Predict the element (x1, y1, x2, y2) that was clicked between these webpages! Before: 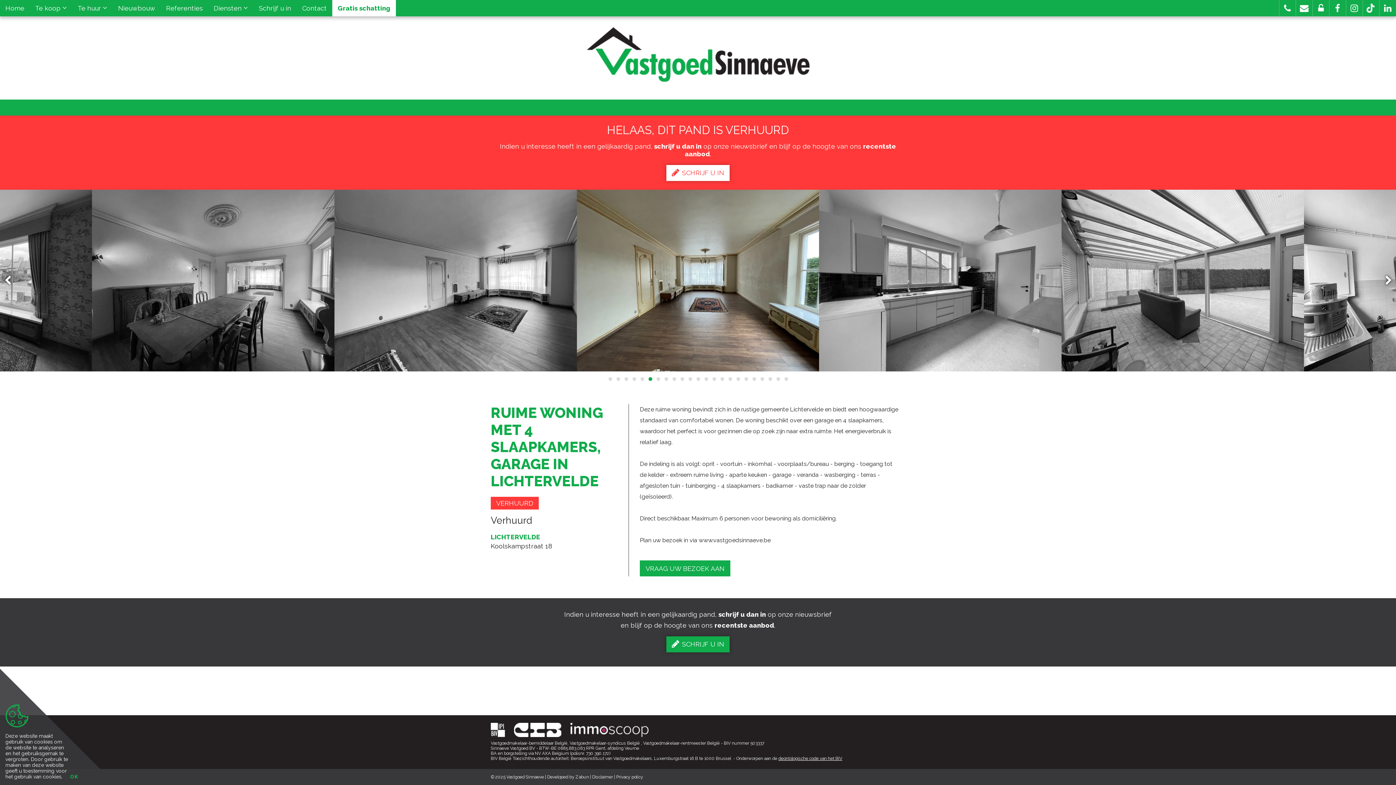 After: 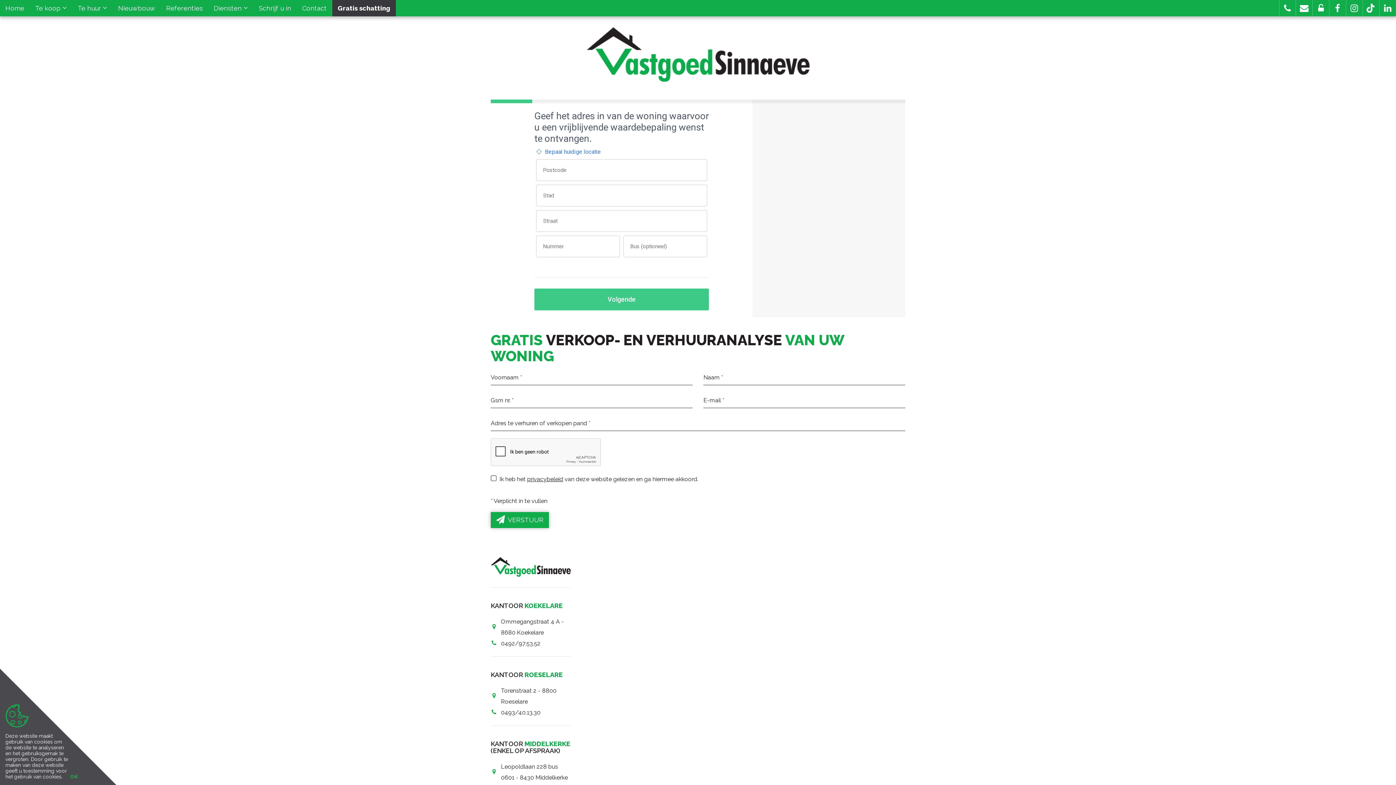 Action: label: Gratis schatting bbox: (332, 0, 396, 16)